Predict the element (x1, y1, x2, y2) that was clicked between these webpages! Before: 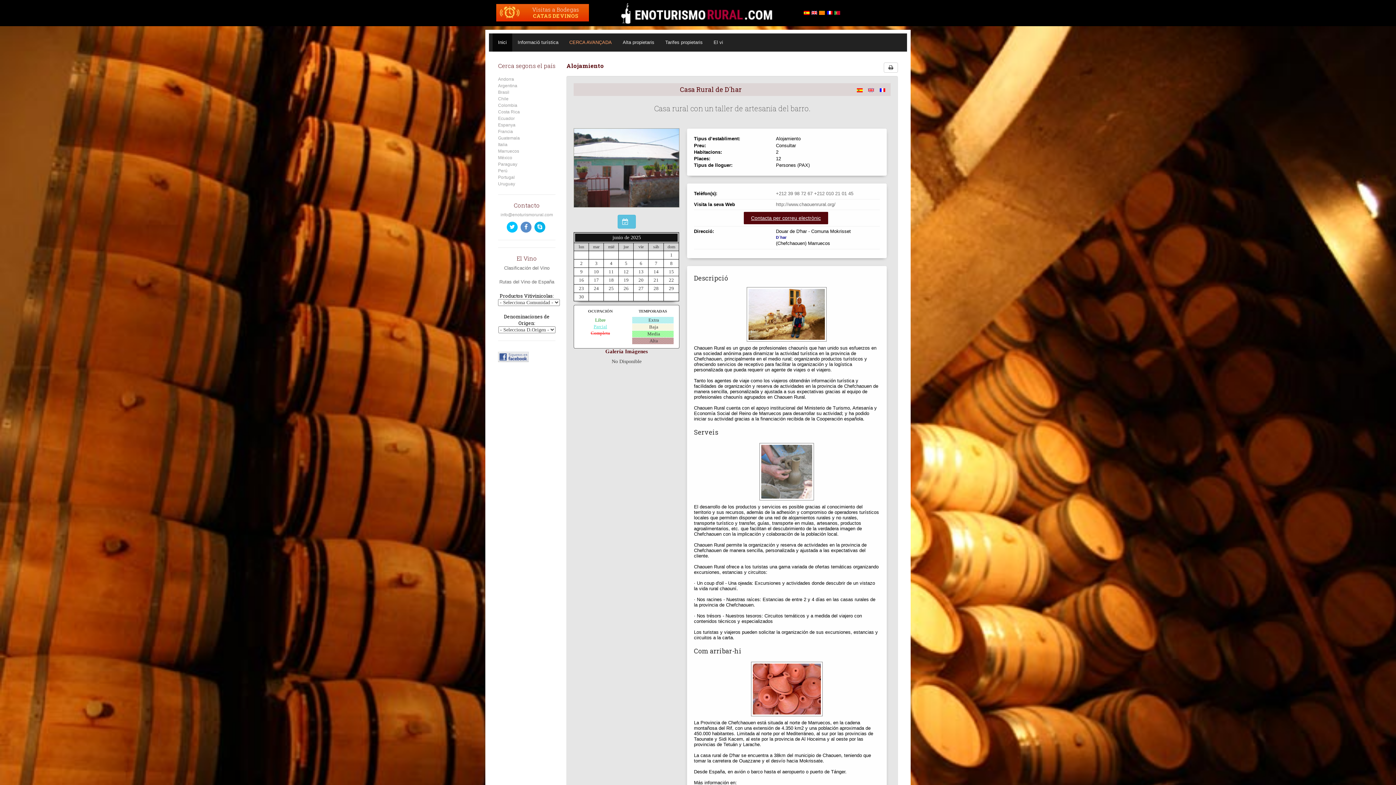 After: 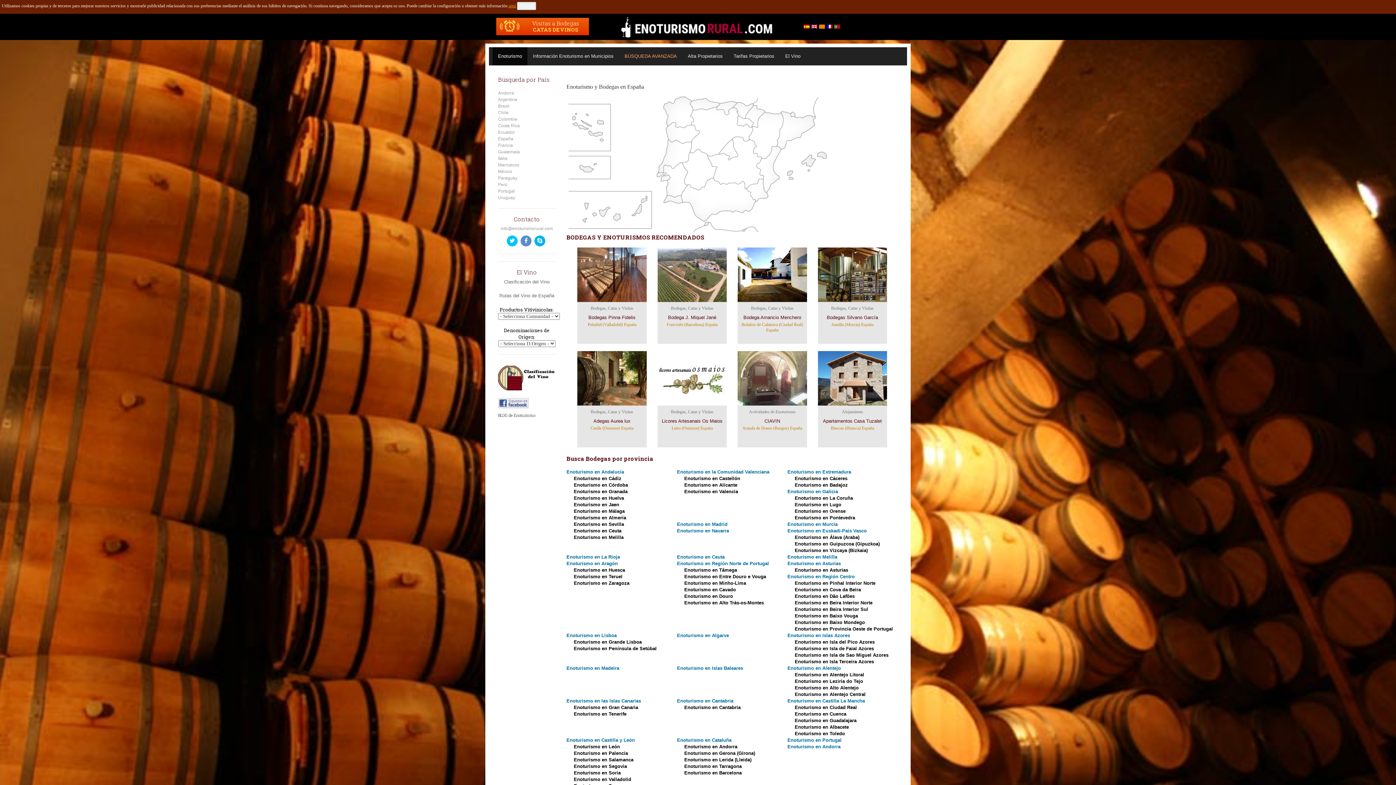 Action: bbox: (498, 122, 515, 127) label: Espanya